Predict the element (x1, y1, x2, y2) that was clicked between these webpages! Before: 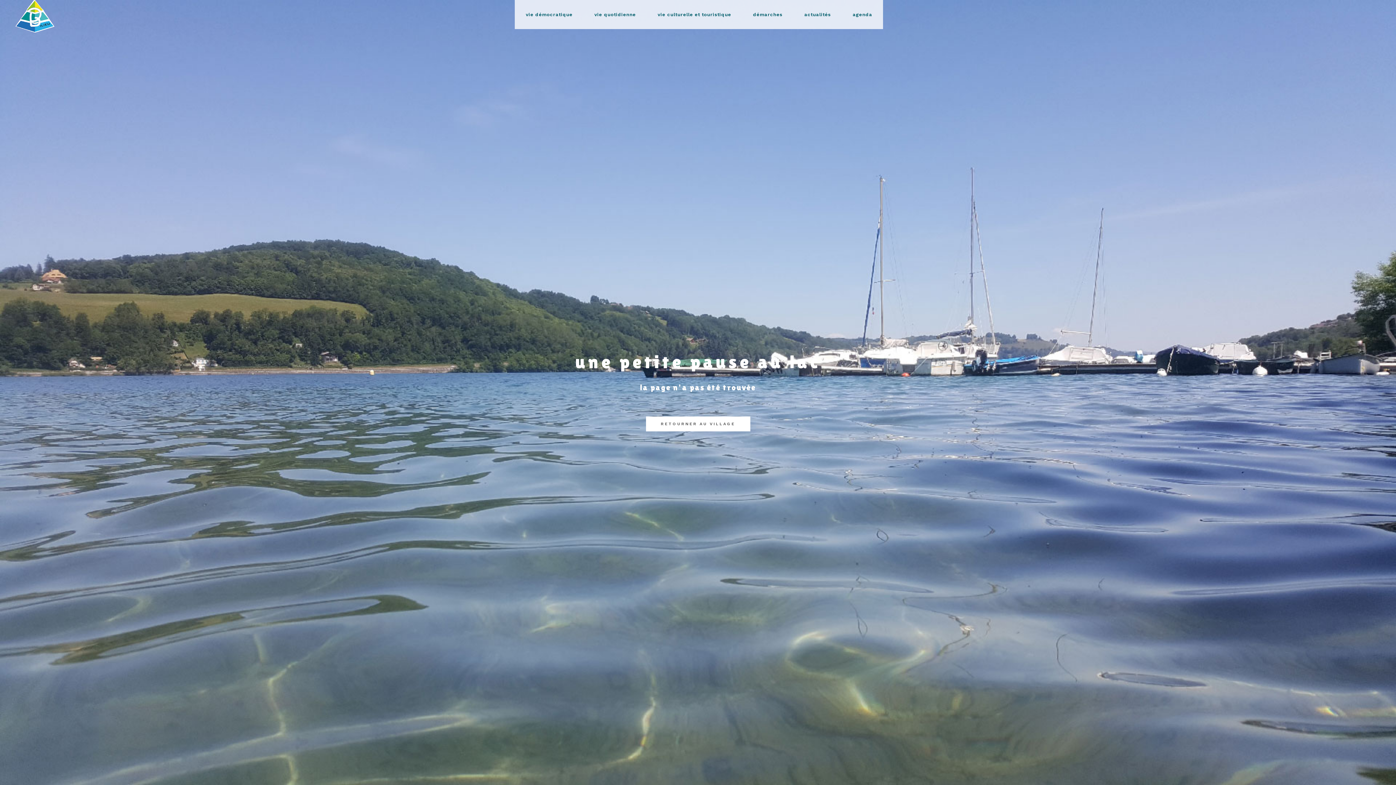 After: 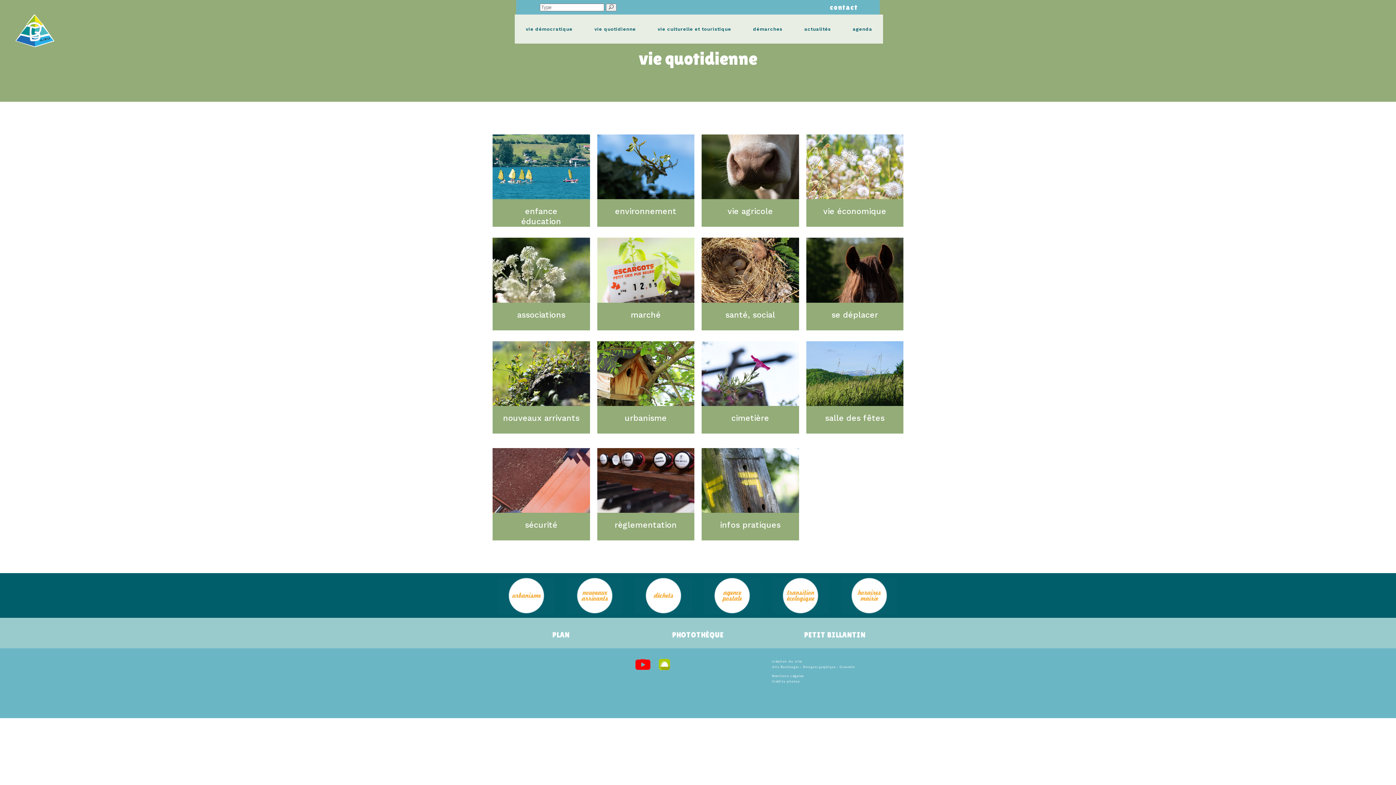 Action: label: vie quotidienne bbox: (583, 0, 646, 29)